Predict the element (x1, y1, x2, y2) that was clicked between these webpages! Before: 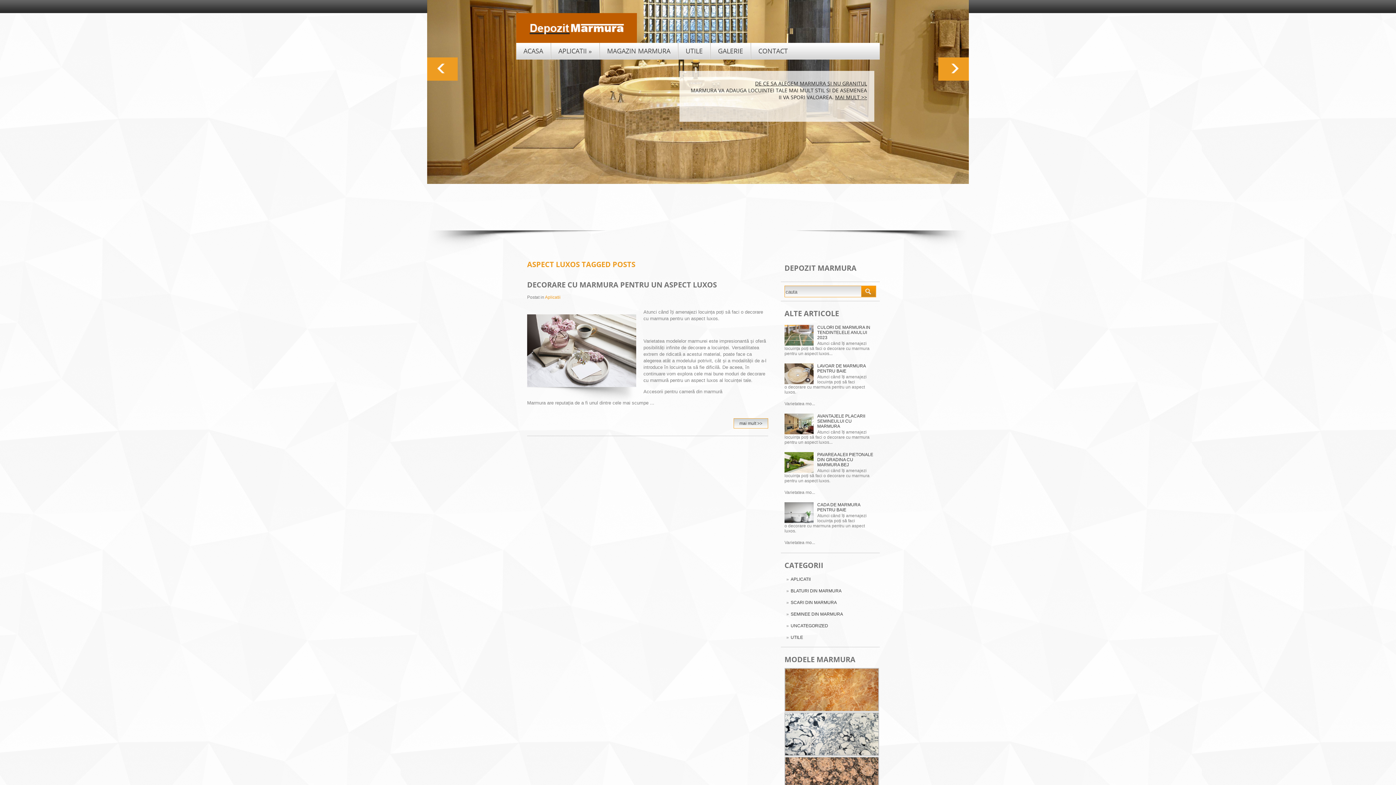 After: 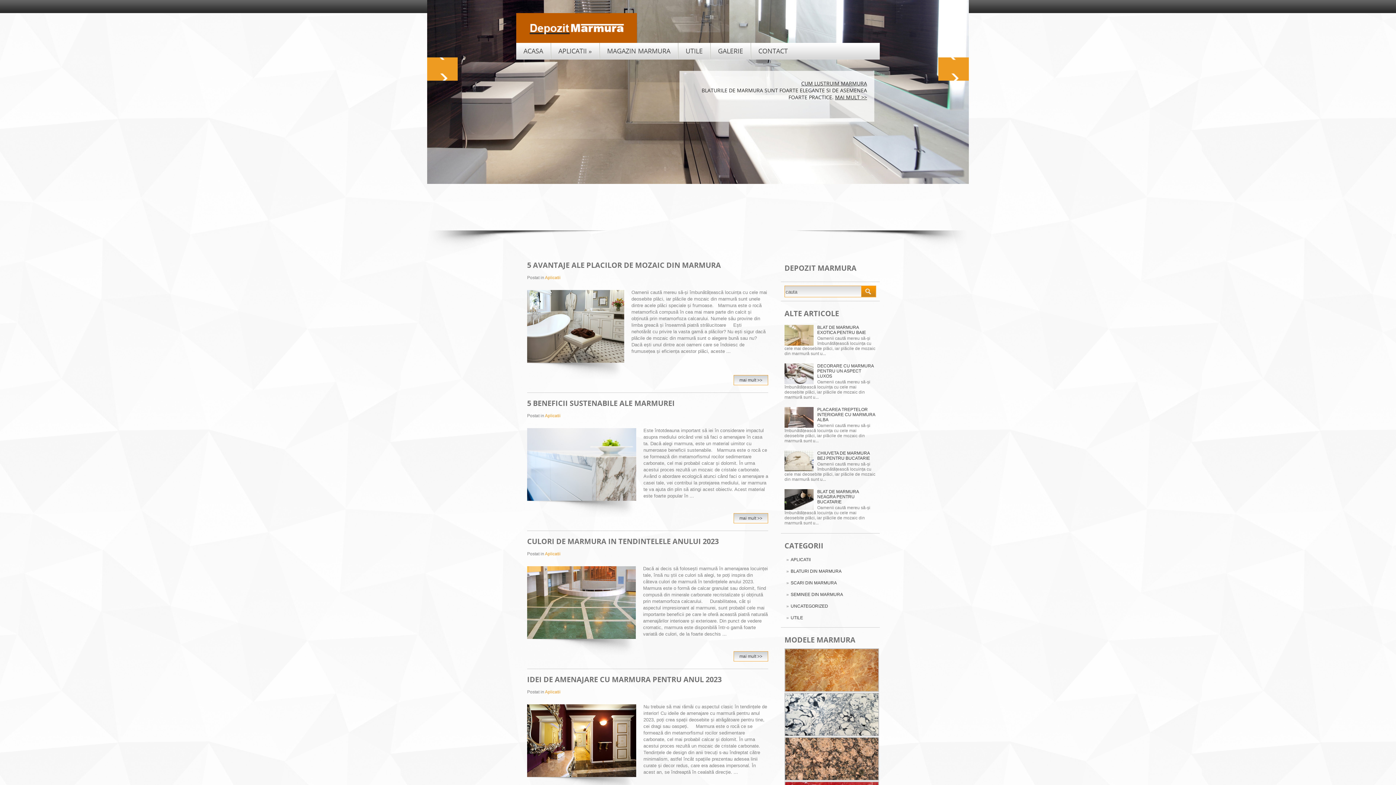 Action: bbox: (527, 38, 626, 44)